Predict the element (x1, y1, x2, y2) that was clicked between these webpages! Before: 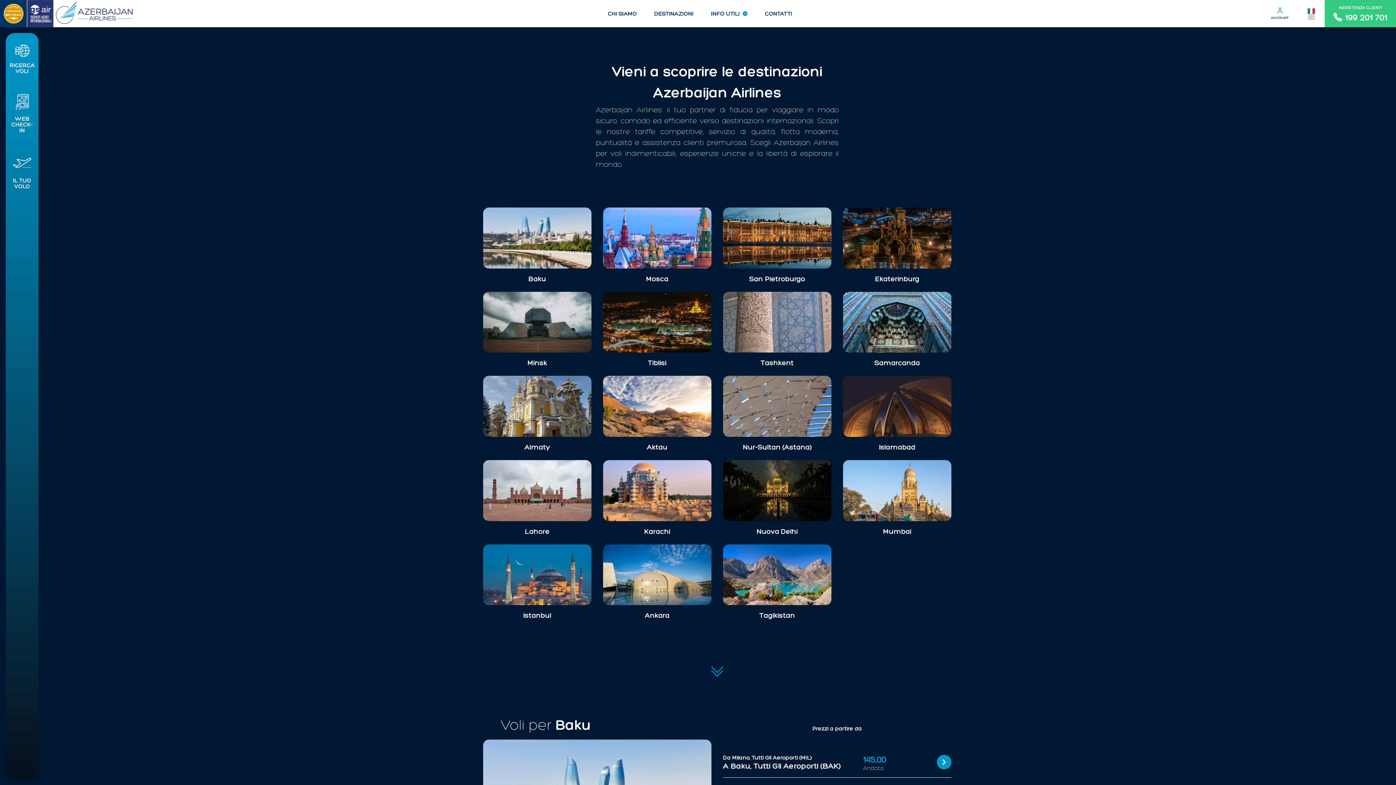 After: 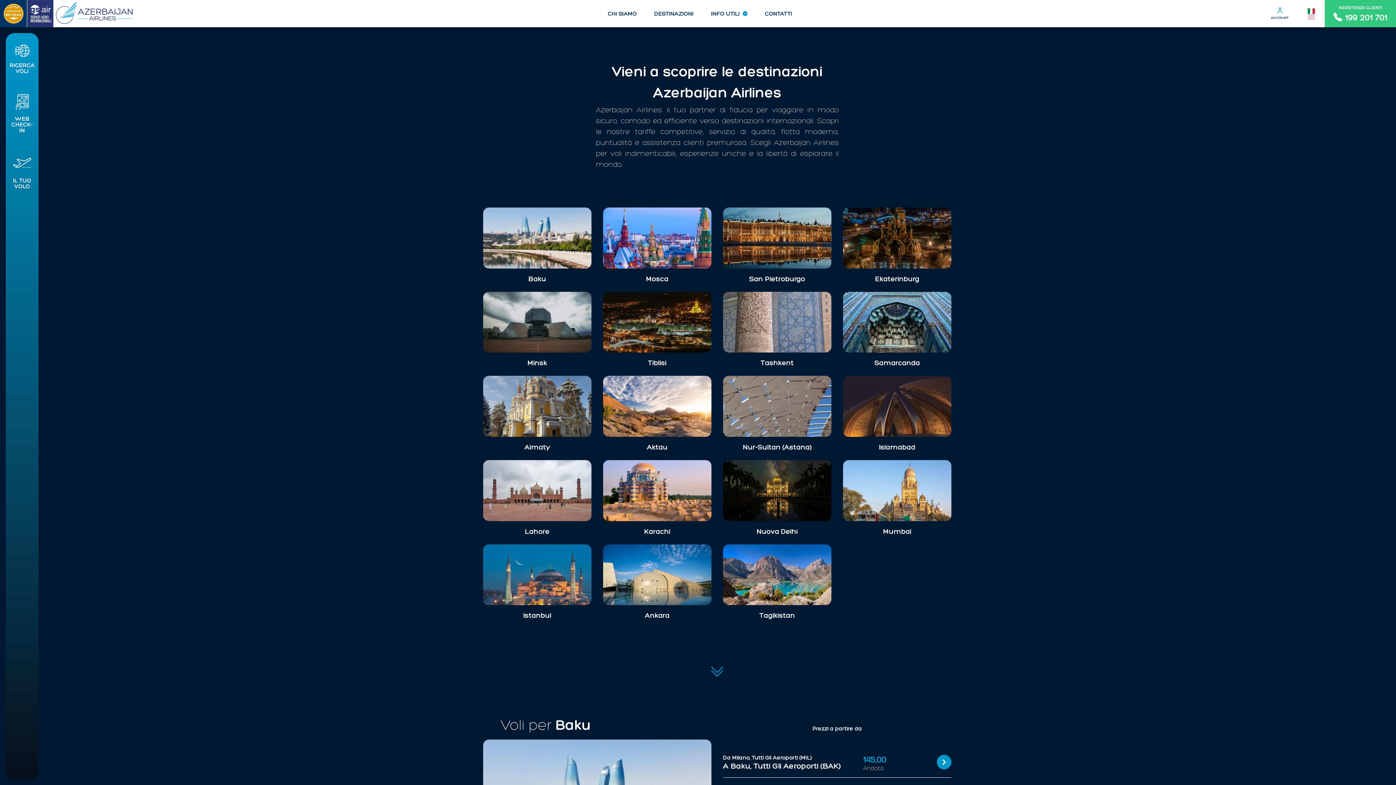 Action: bbox: (1299, 7, 1323, 13)